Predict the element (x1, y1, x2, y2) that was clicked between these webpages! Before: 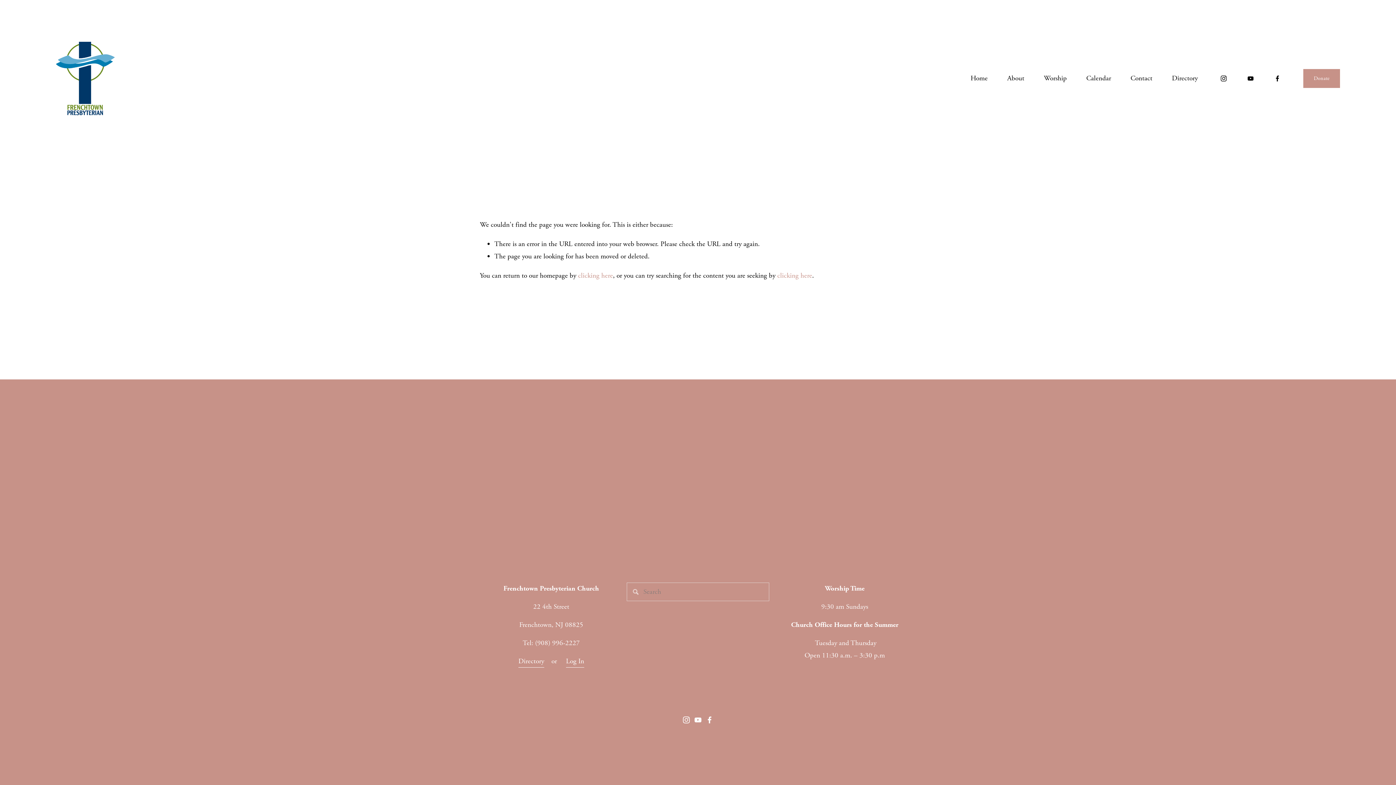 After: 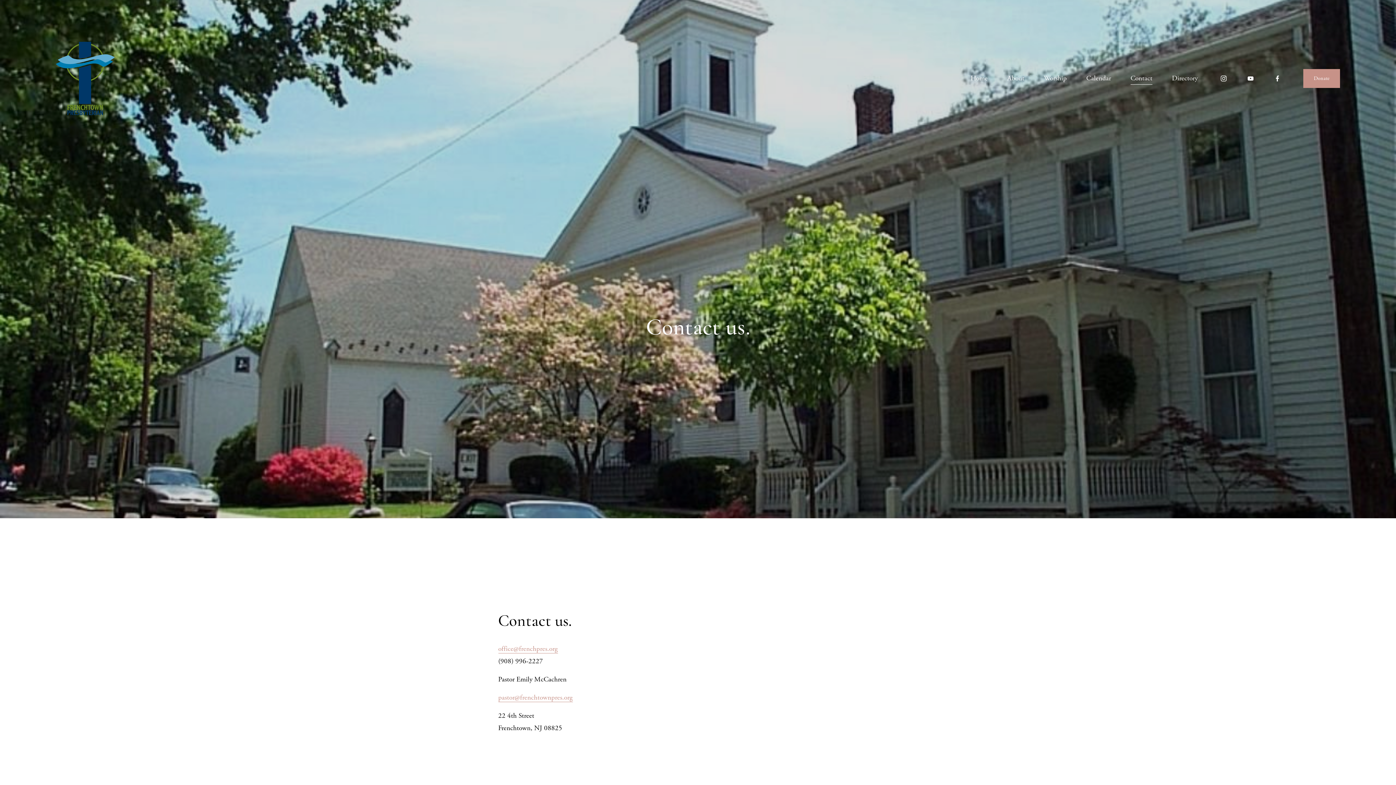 Action: label: Contact bbox: (1130, 71, 1152, 85)